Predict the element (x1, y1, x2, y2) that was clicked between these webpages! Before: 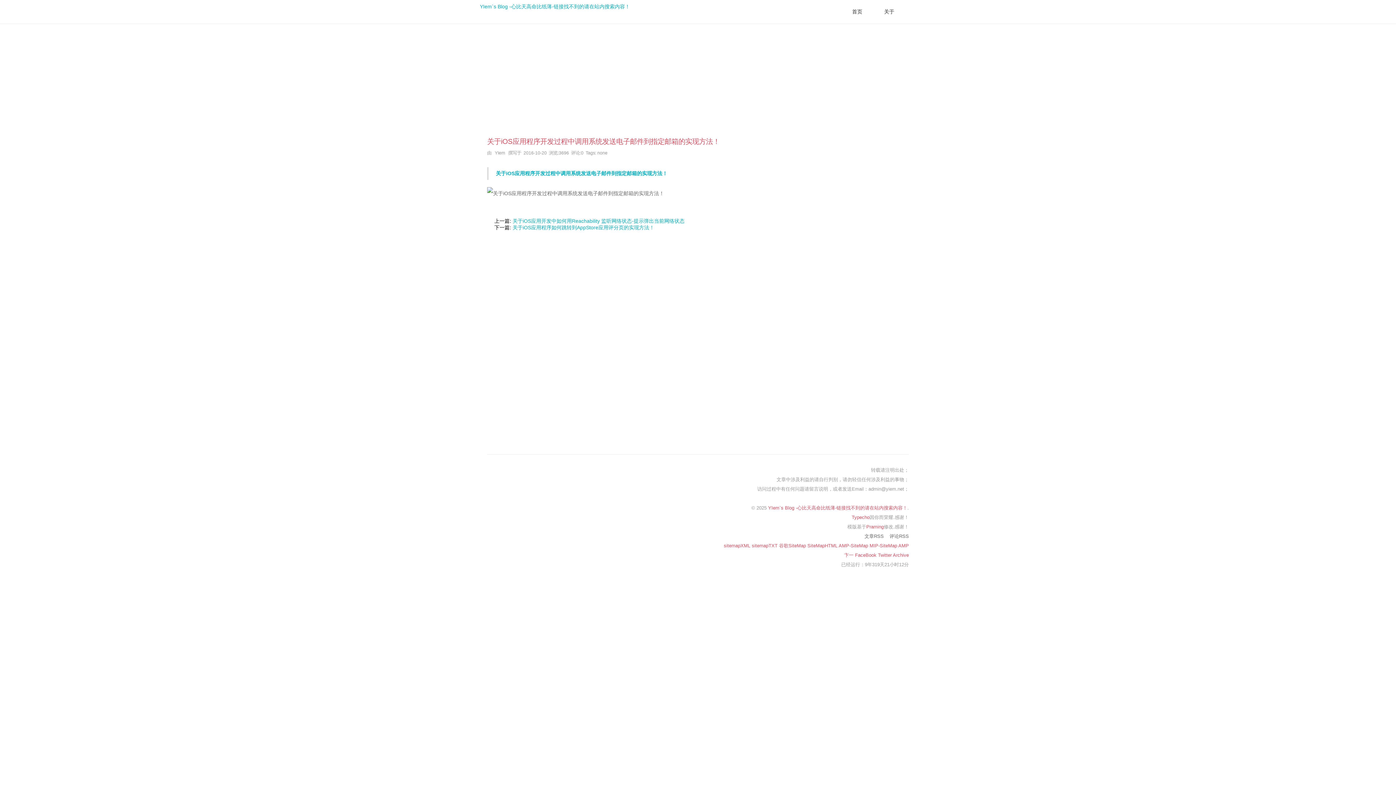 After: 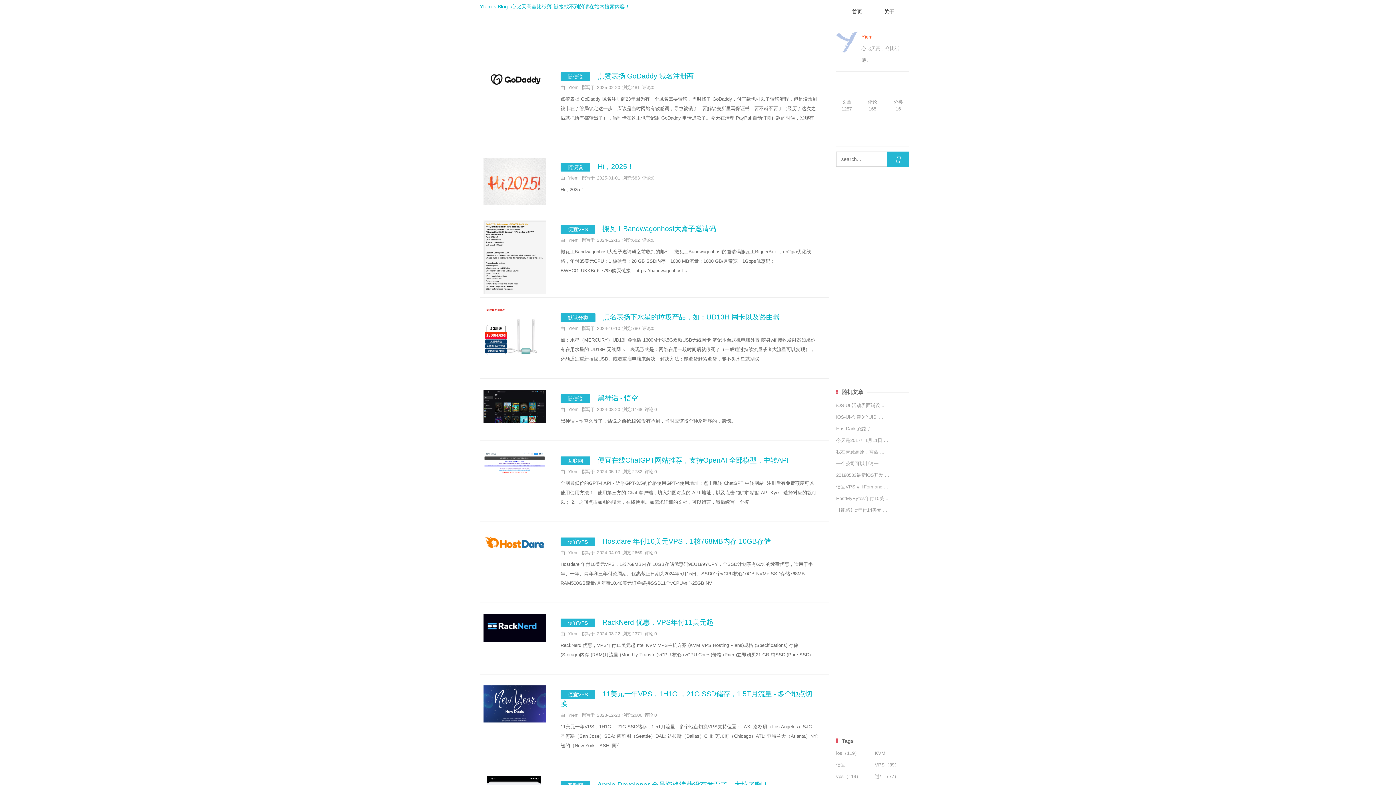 Action: label: 首页 bbox: (841, 0, 873, 23)